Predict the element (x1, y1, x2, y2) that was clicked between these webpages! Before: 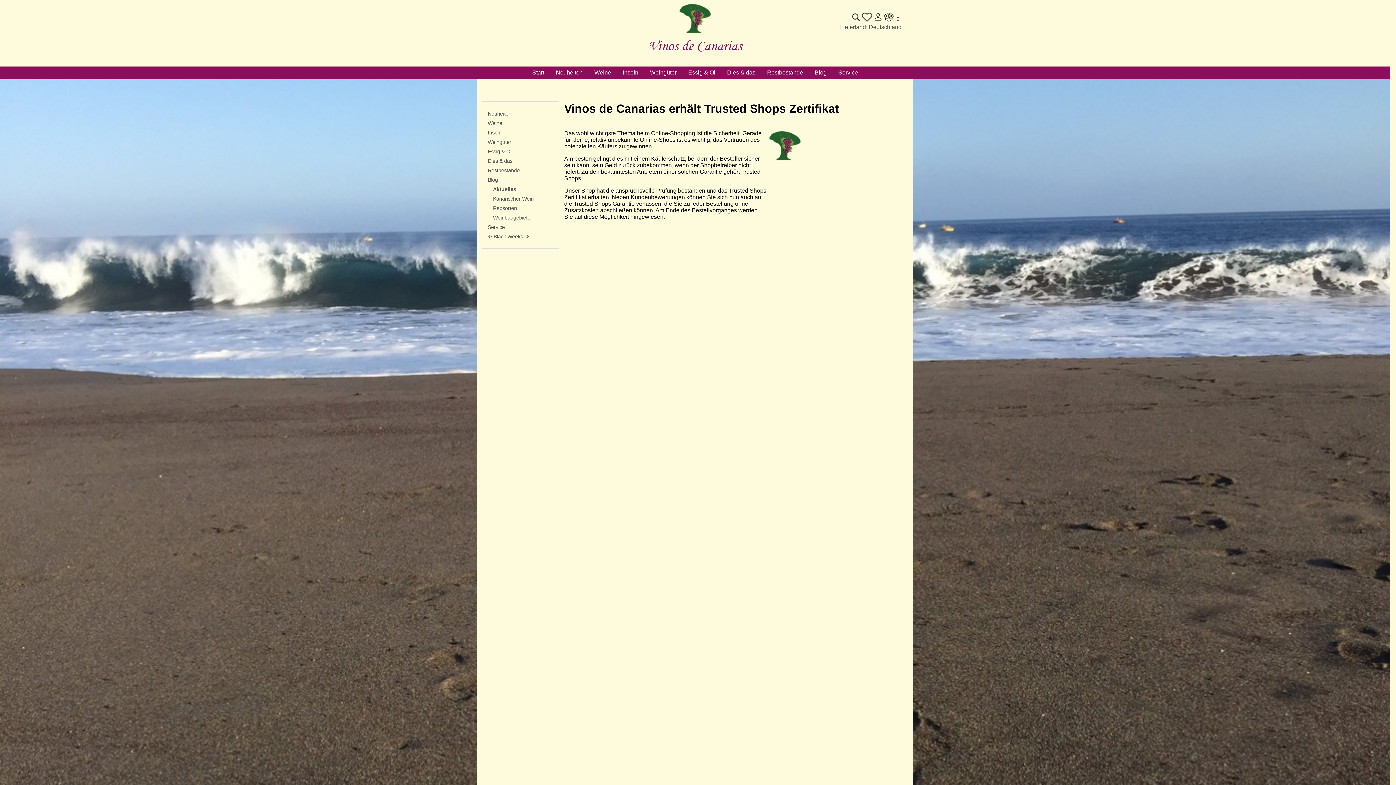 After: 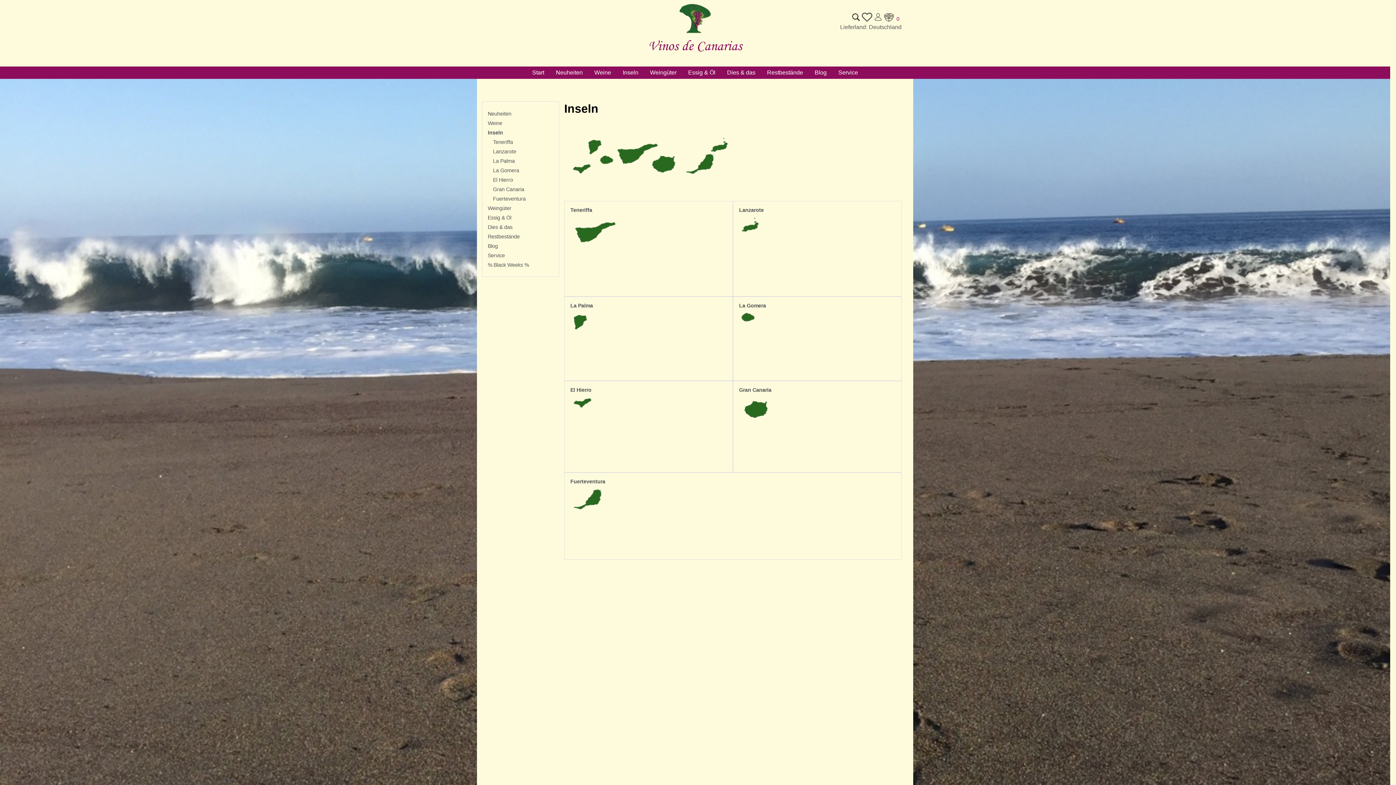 Action: bbox: (617, 69, 644, 75) label: Inseln